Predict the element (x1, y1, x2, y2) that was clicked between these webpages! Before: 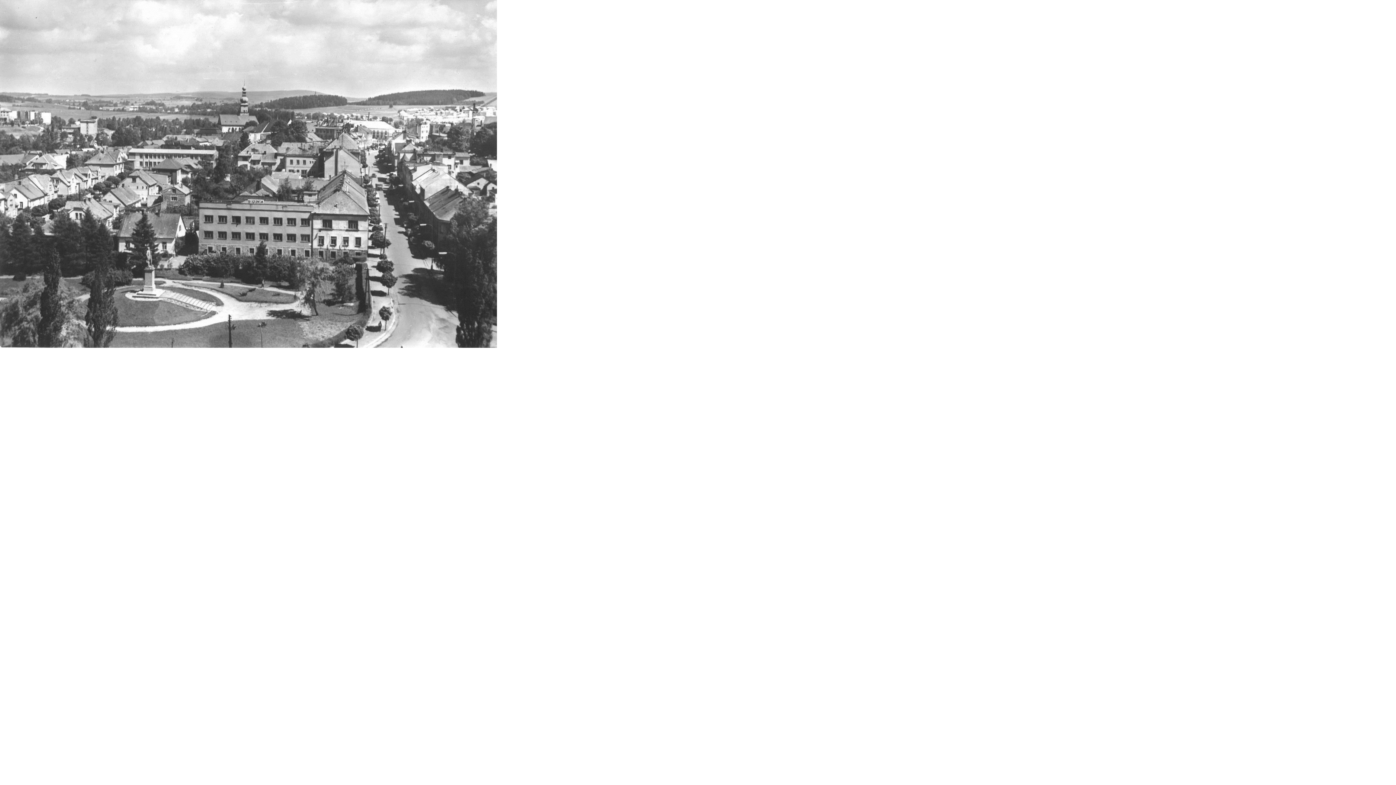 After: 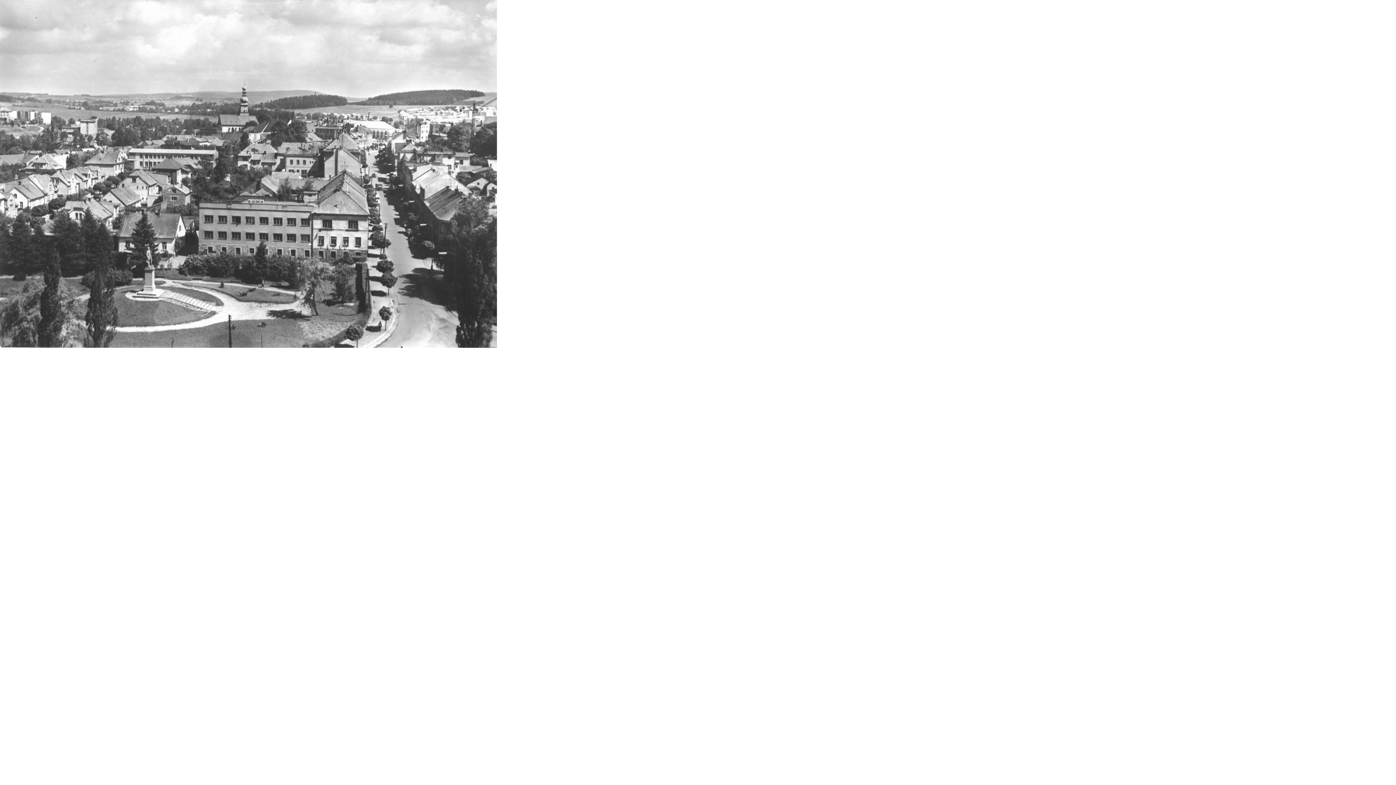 Action: bbox: (0, 0, 497, 348)